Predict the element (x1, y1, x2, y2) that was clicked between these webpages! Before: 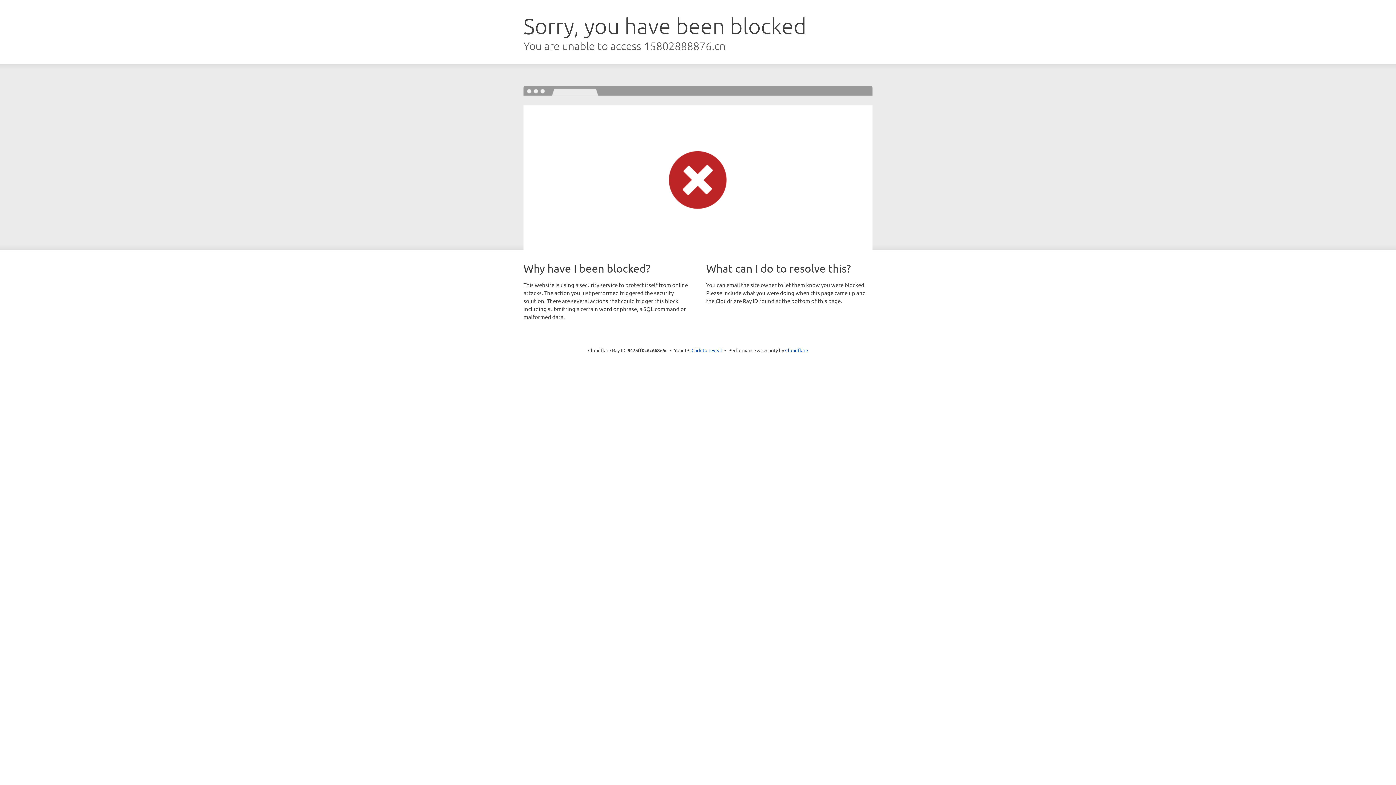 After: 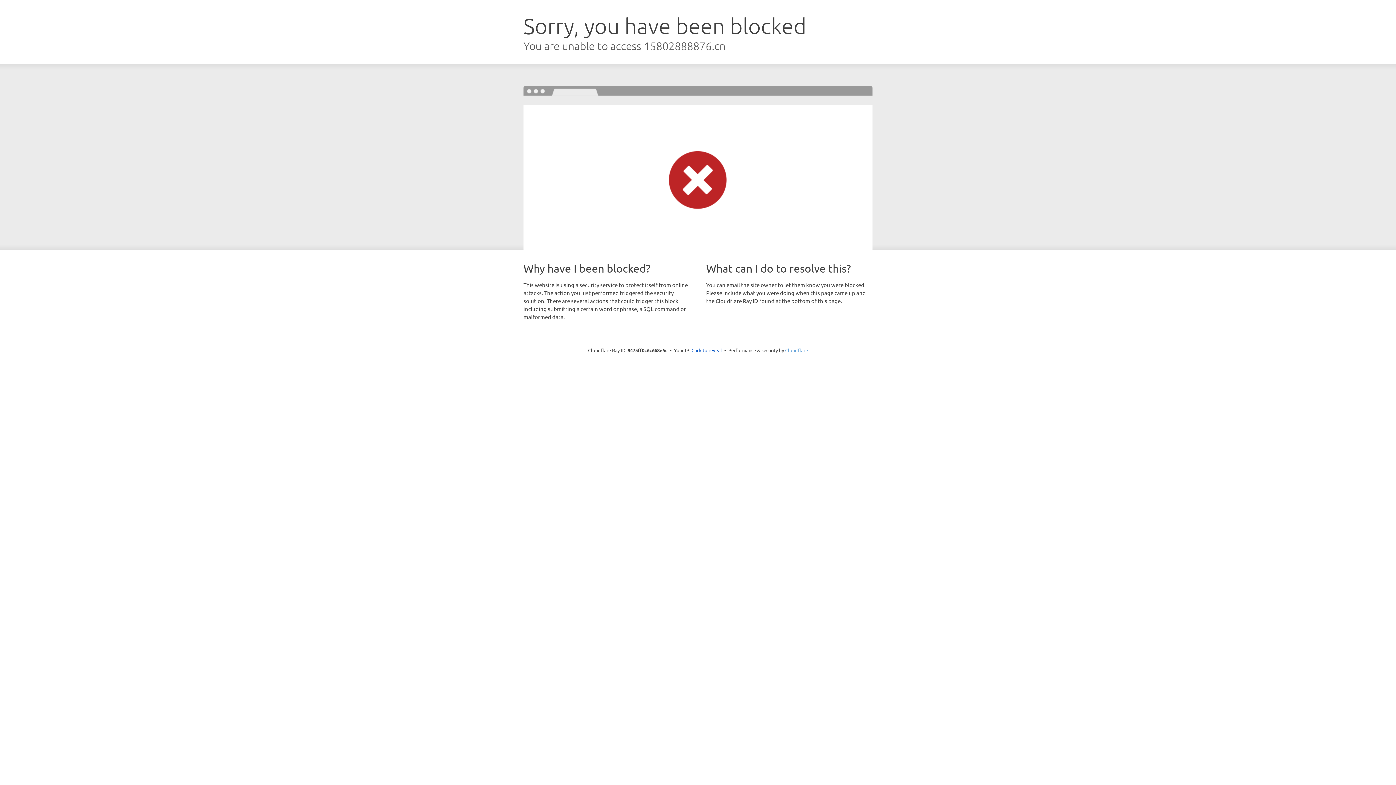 Action: label: Cloudflare bbox: (785, 347, 808, 353)